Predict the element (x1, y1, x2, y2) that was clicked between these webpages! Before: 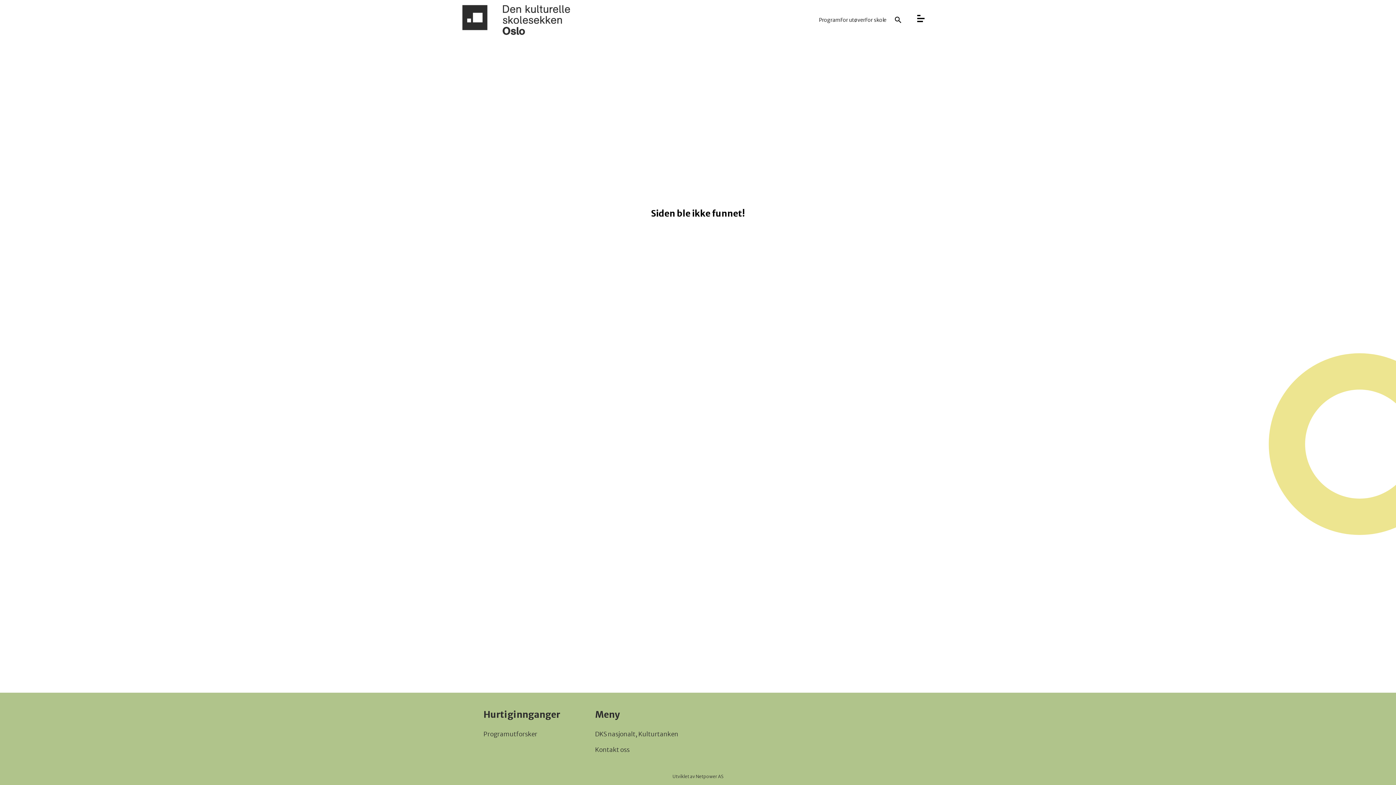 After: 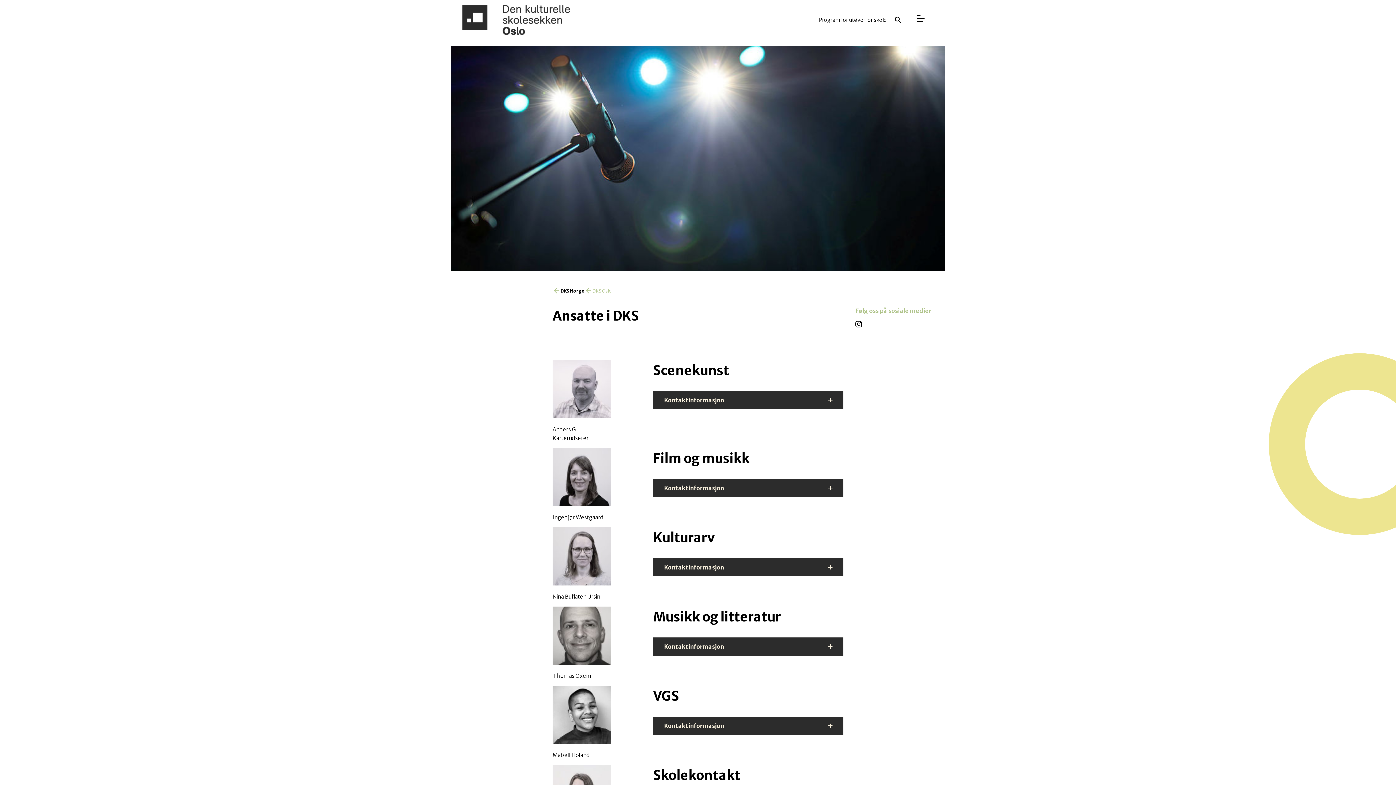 Action: label: Kontakt oss bbox: (595, 746, 629, 754)